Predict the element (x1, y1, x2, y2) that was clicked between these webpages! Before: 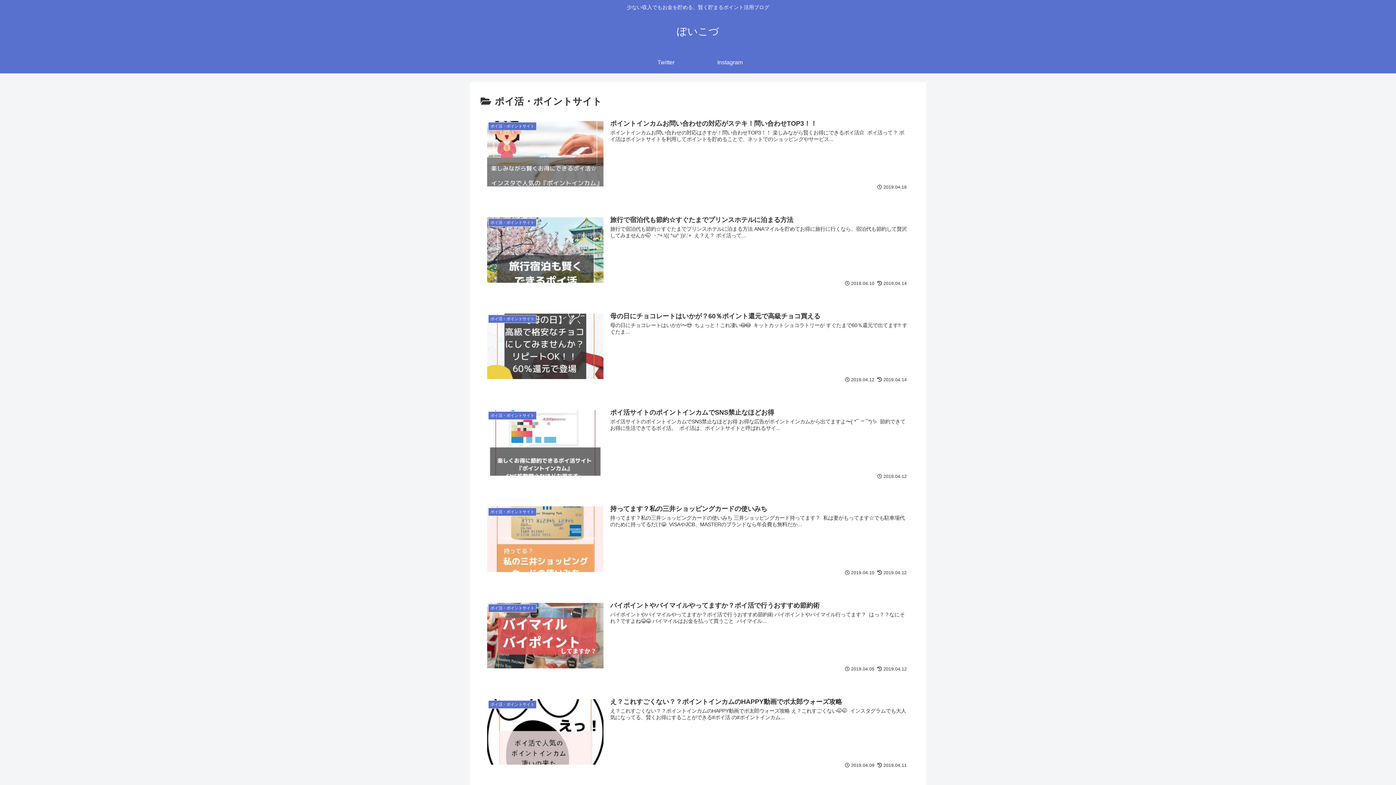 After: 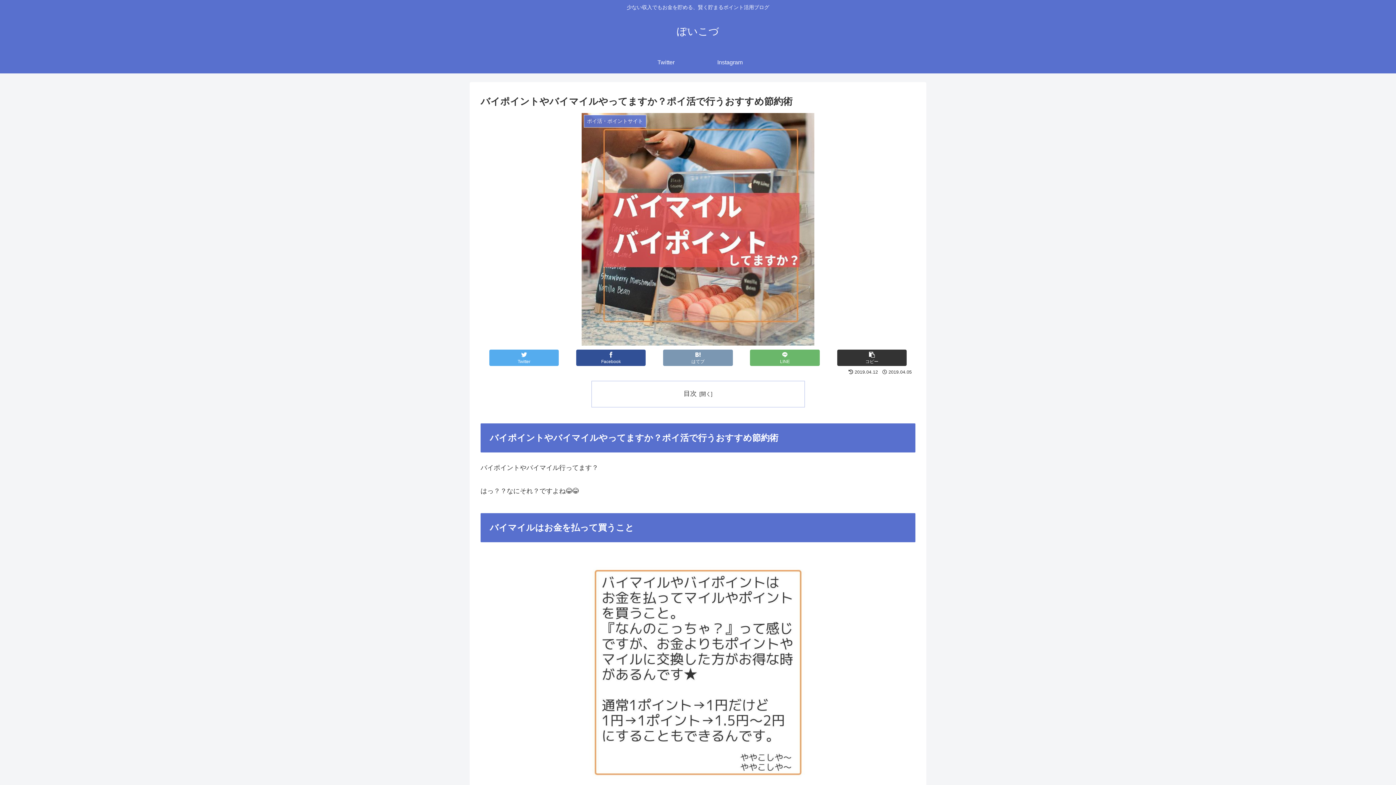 Action: bbox: (480, 595, 915, 678) label: ポイ活・ポイントサイト
バイポイントやバイマイルやってますか？ポイ活で行うおすすめ節約術
バイポイントやバイマイルやってますか？ポイ活で行うおすすめ節約術 バイポイントやバイマイル行ってます？﻿ ﻿ はっ？？なにそれ？ですよね😂😂﻿ バイマイルはお金を払って買うこと ﻿ バイマイル...
 2019.04.05
 2019.04.12